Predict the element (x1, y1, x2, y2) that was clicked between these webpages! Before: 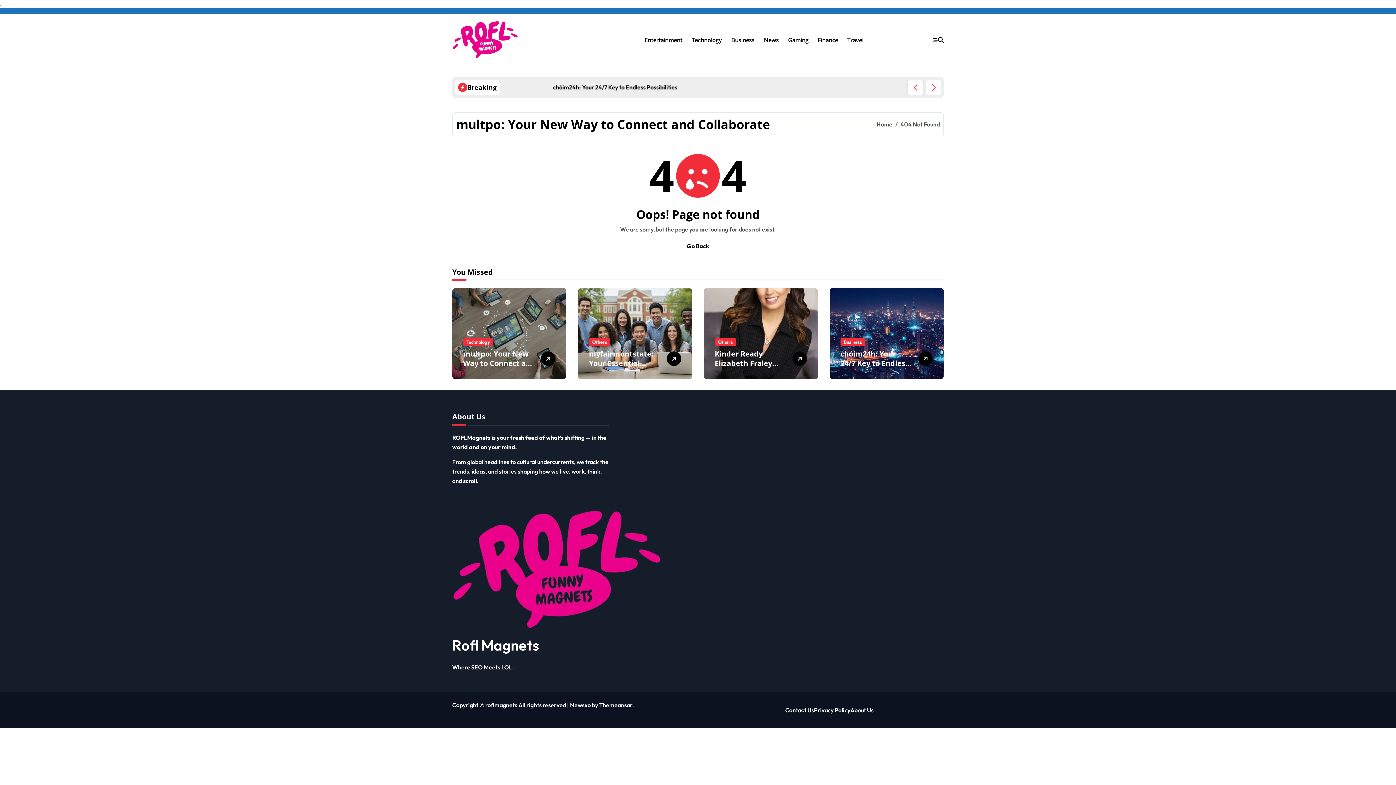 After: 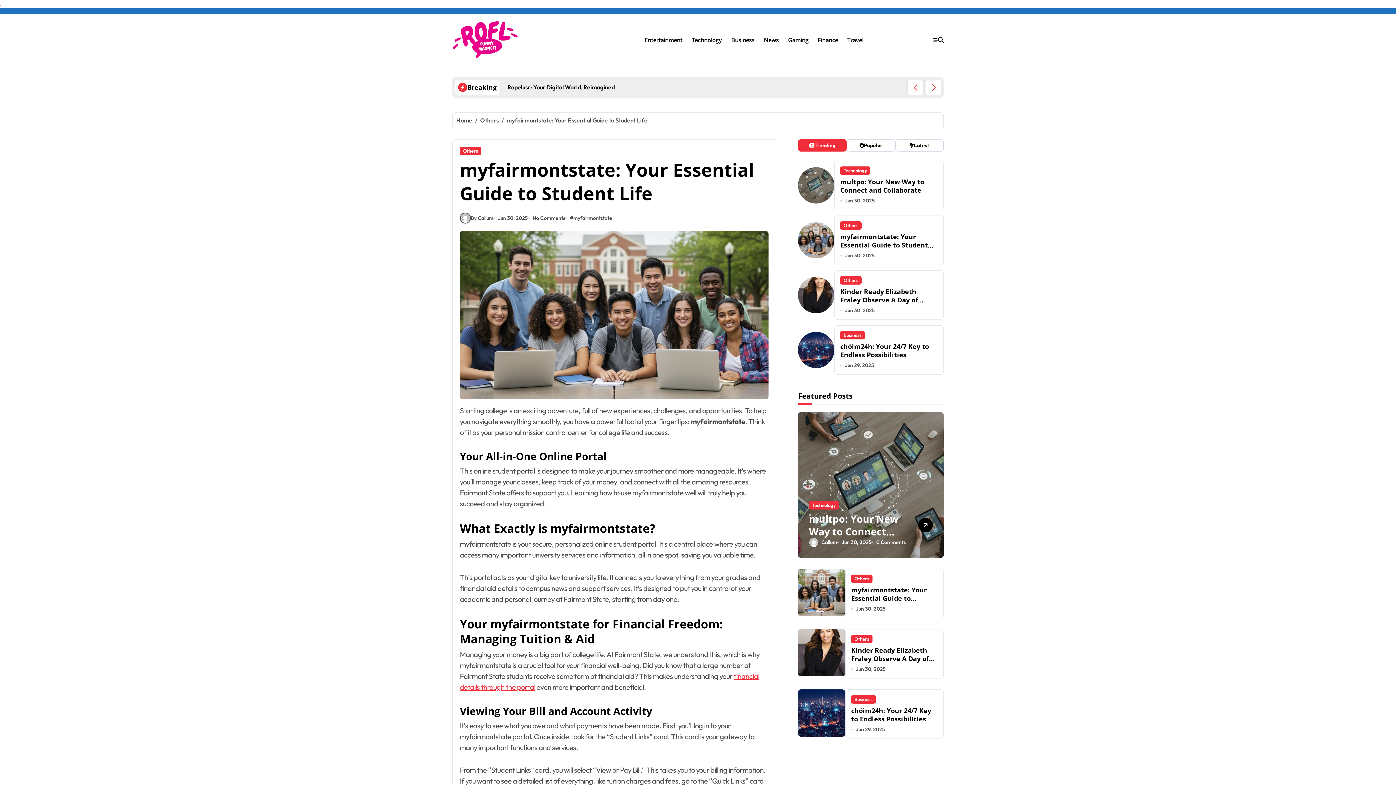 Action: label: myfairmontstate: Your Essential Guide to Student Life bbox: (589, 349, 653, 387)